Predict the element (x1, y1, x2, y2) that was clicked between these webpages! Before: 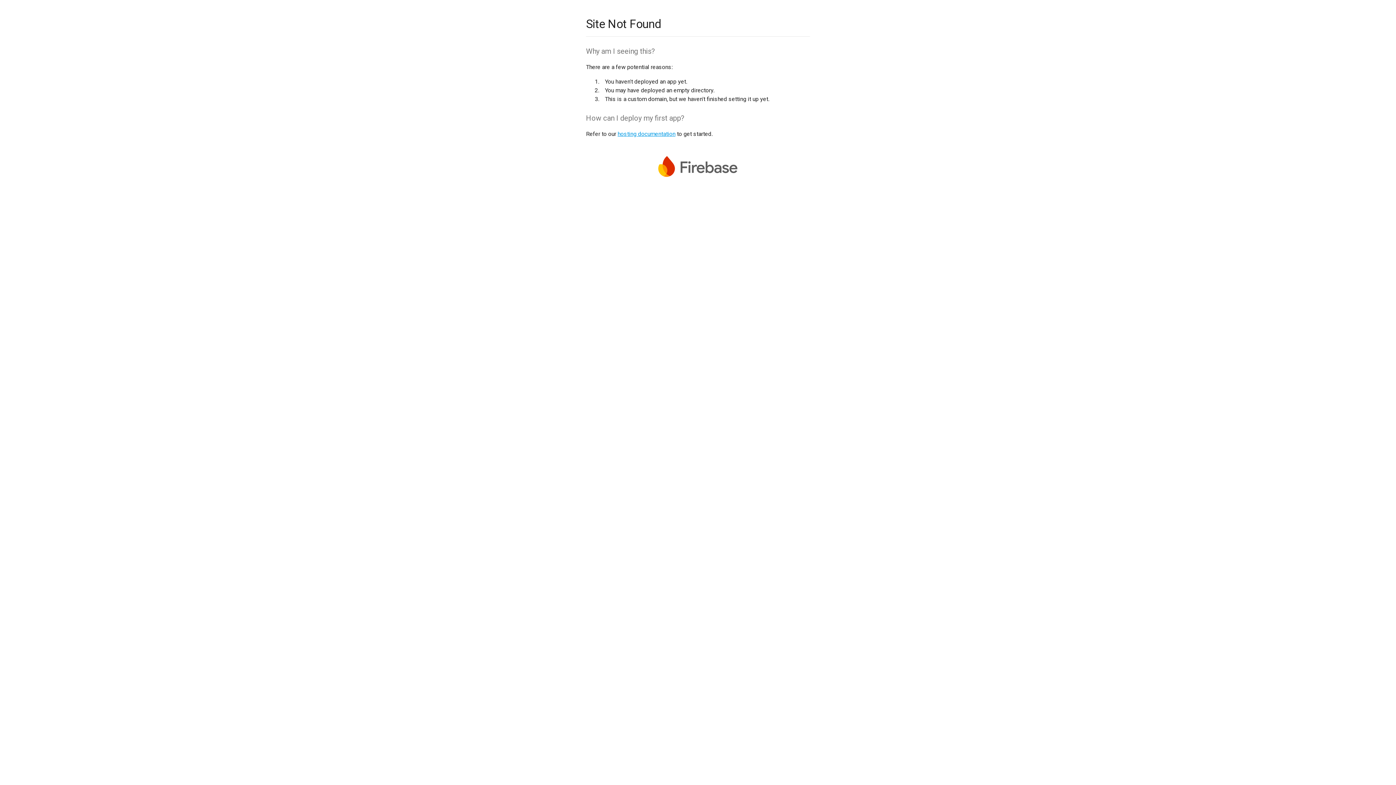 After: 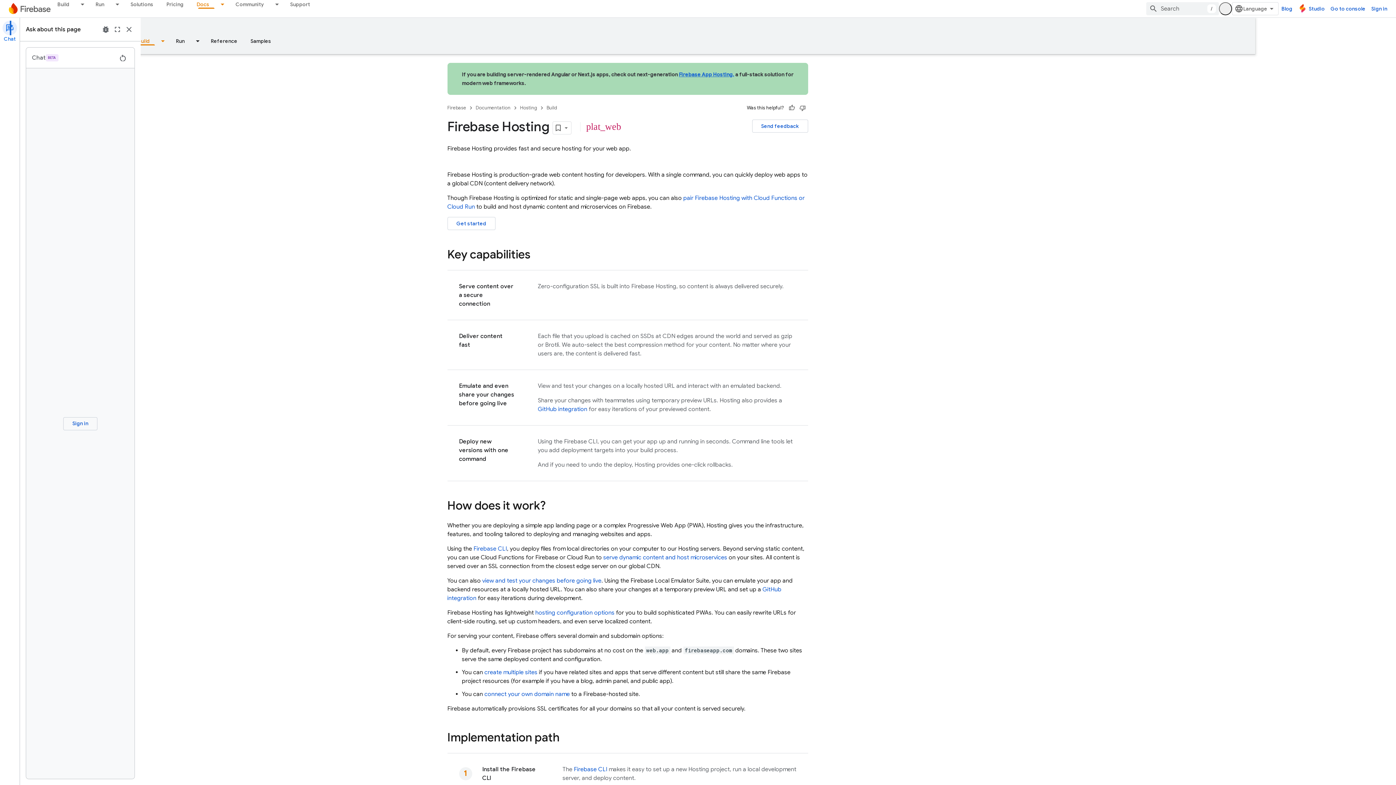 Action: label: hosting documentation bbox: (617, 130, 675, 137)